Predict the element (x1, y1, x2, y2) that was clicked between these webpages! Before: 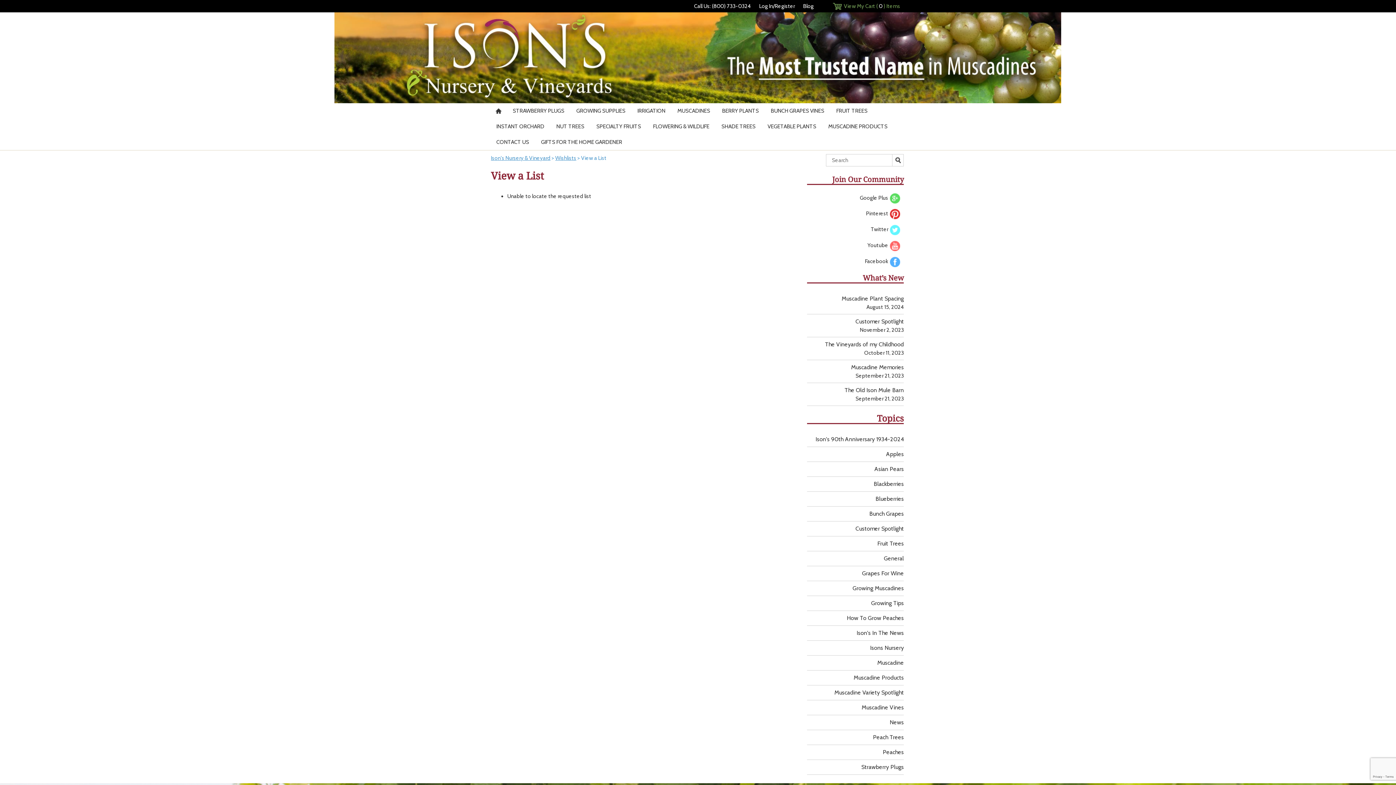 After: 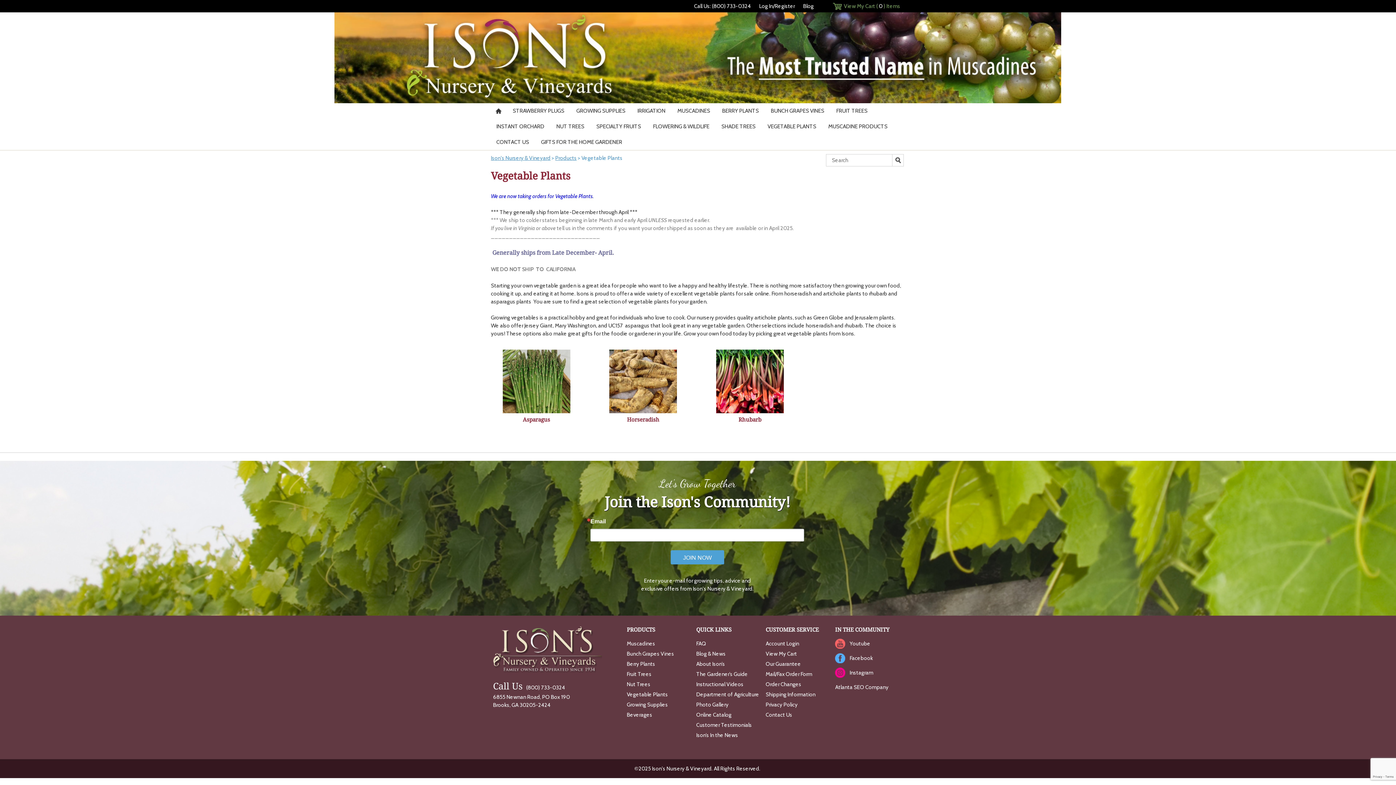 Action: bbox: (762, 118, 821, 134) label: VEGETABLE PLANTS